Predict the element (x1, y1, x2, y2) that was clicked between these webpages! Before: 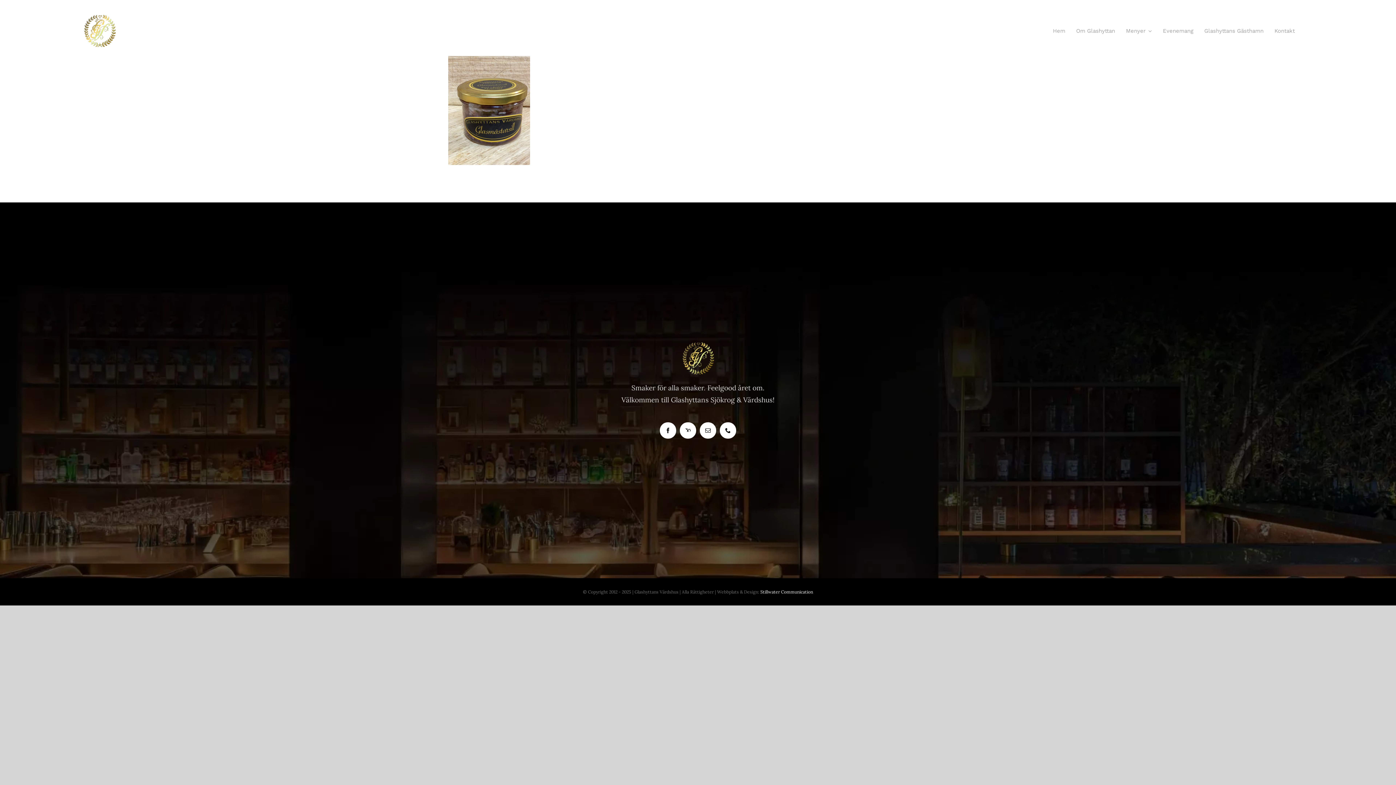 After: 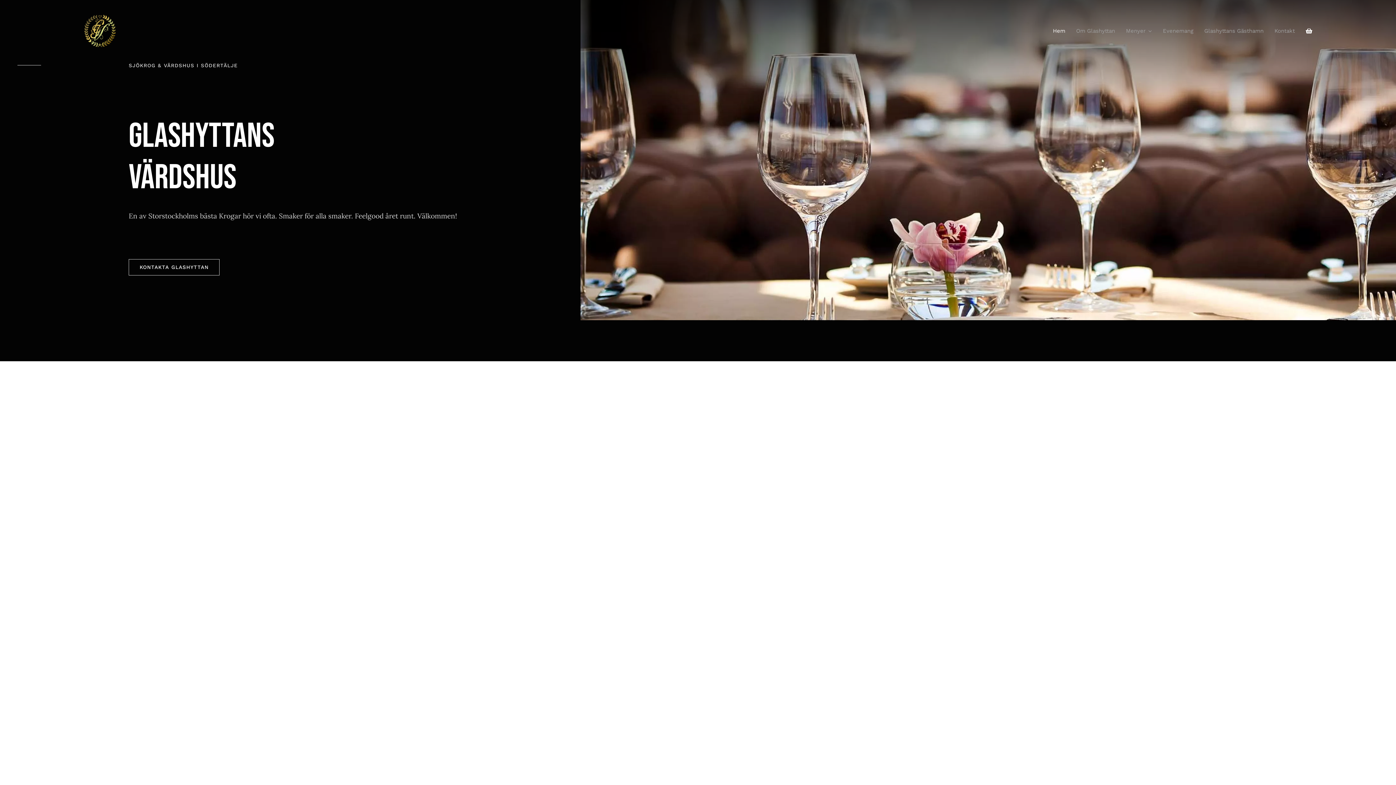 Action: bbox: (1053, 20, 1065, 41) label: Hem